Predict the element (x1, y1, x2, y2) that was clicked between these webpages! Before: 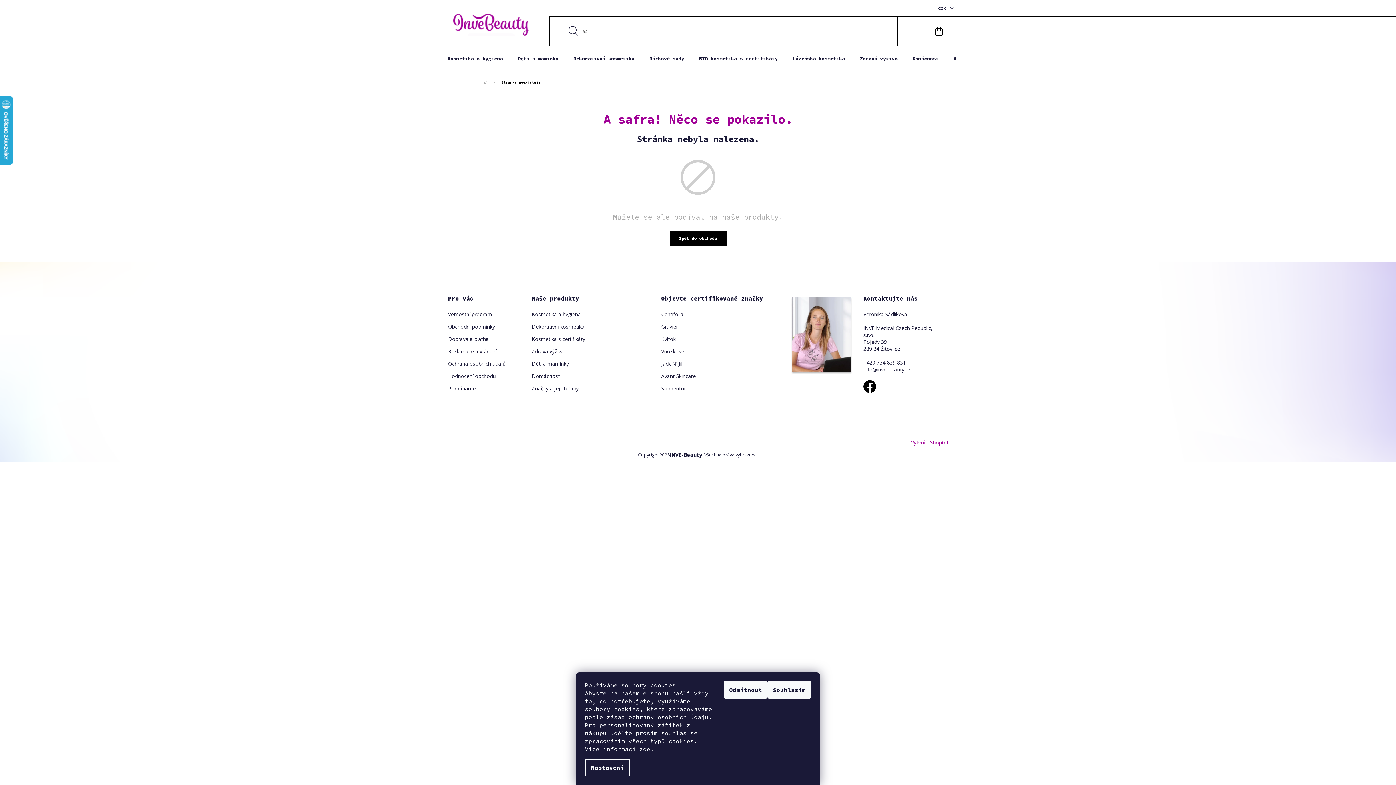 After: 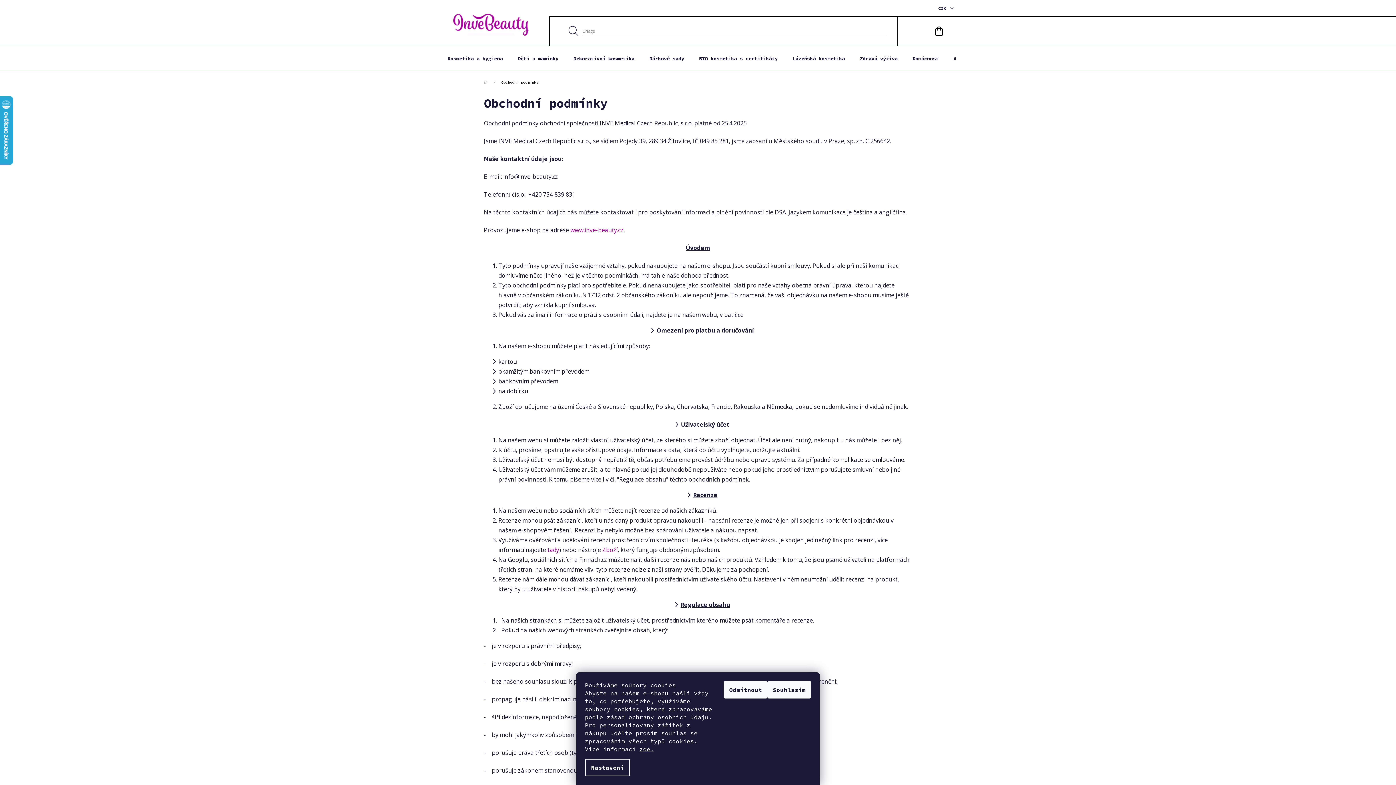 Action: bbox: (448, 323, 505, 330) label: Obchodní podmínky